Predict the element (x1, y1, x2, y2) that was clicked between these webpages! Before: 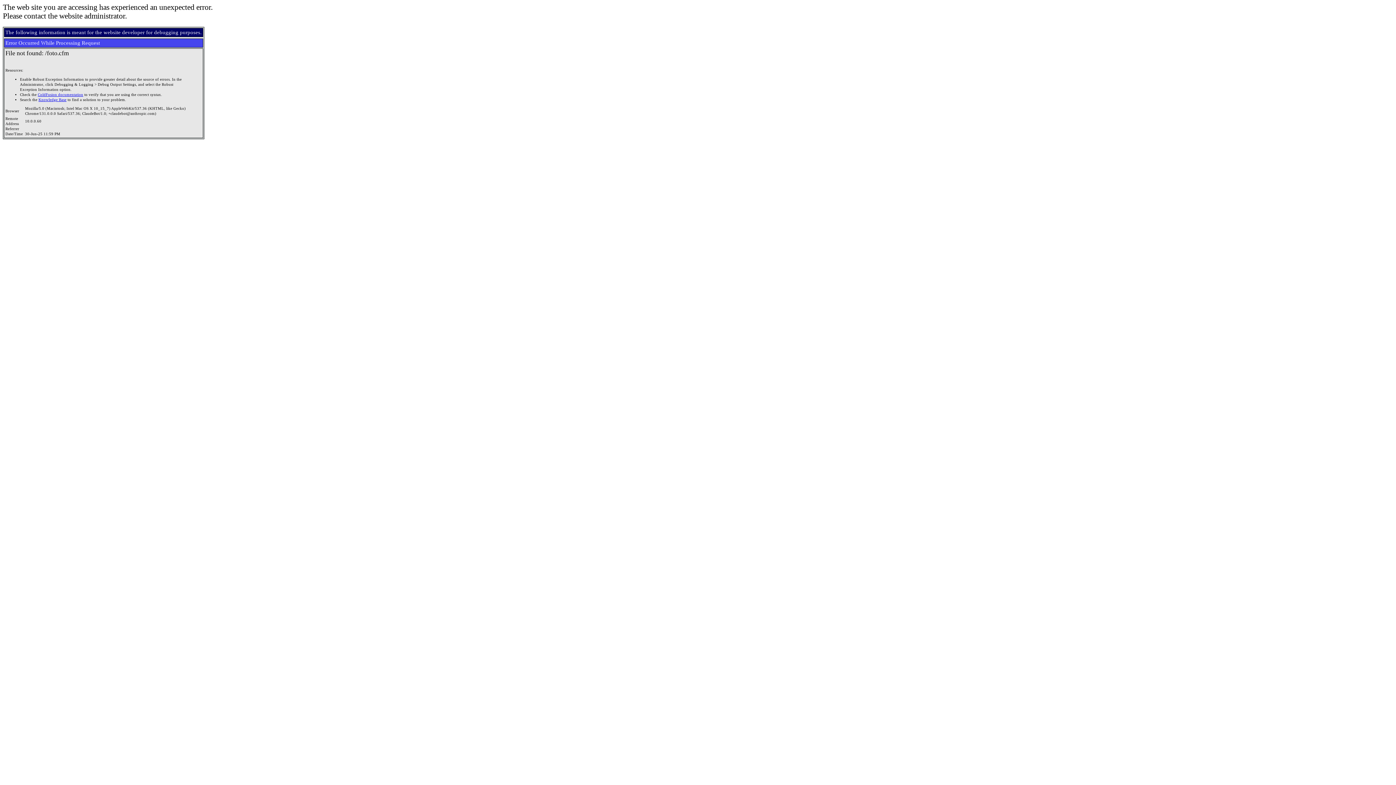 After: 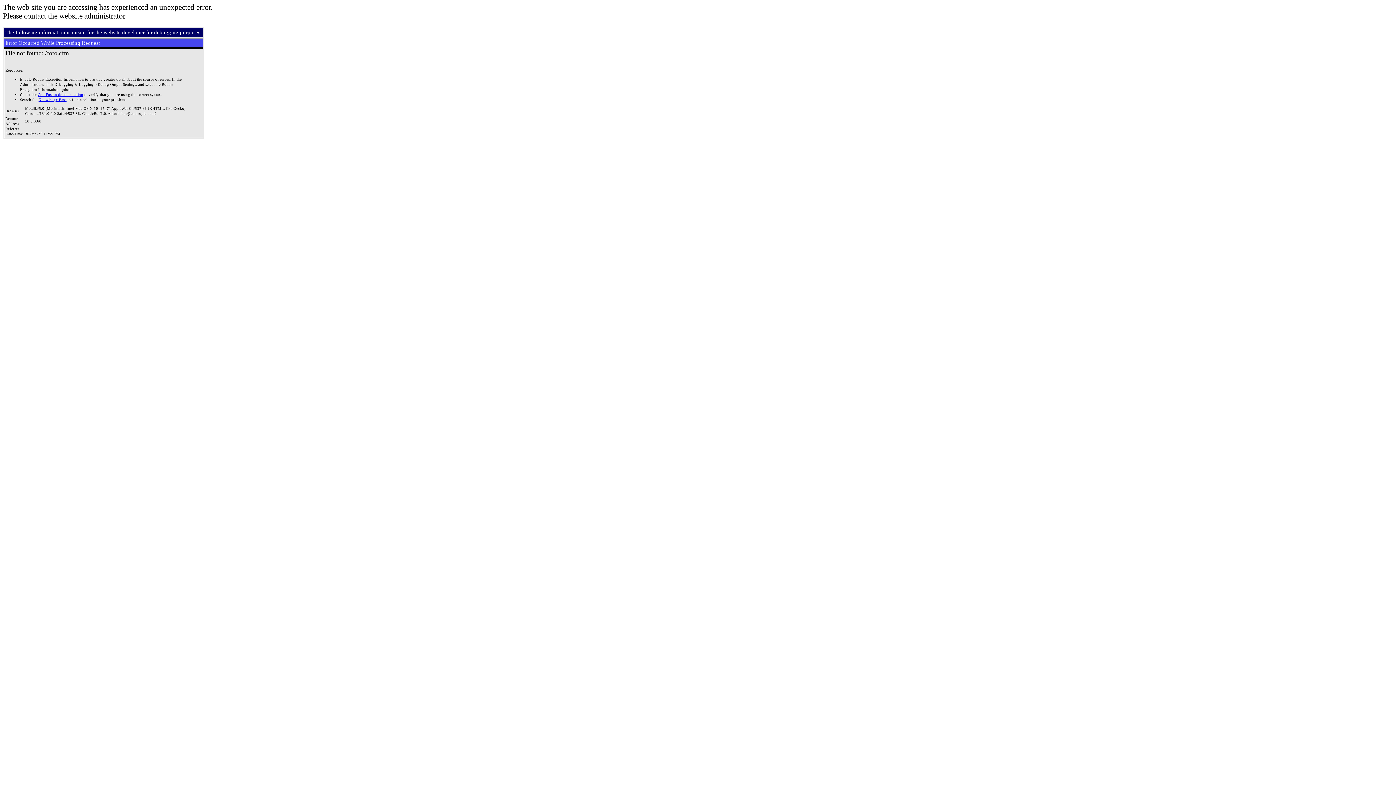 Action: bbox: (37, 92, 83, 96) label: ColdFusion documentation